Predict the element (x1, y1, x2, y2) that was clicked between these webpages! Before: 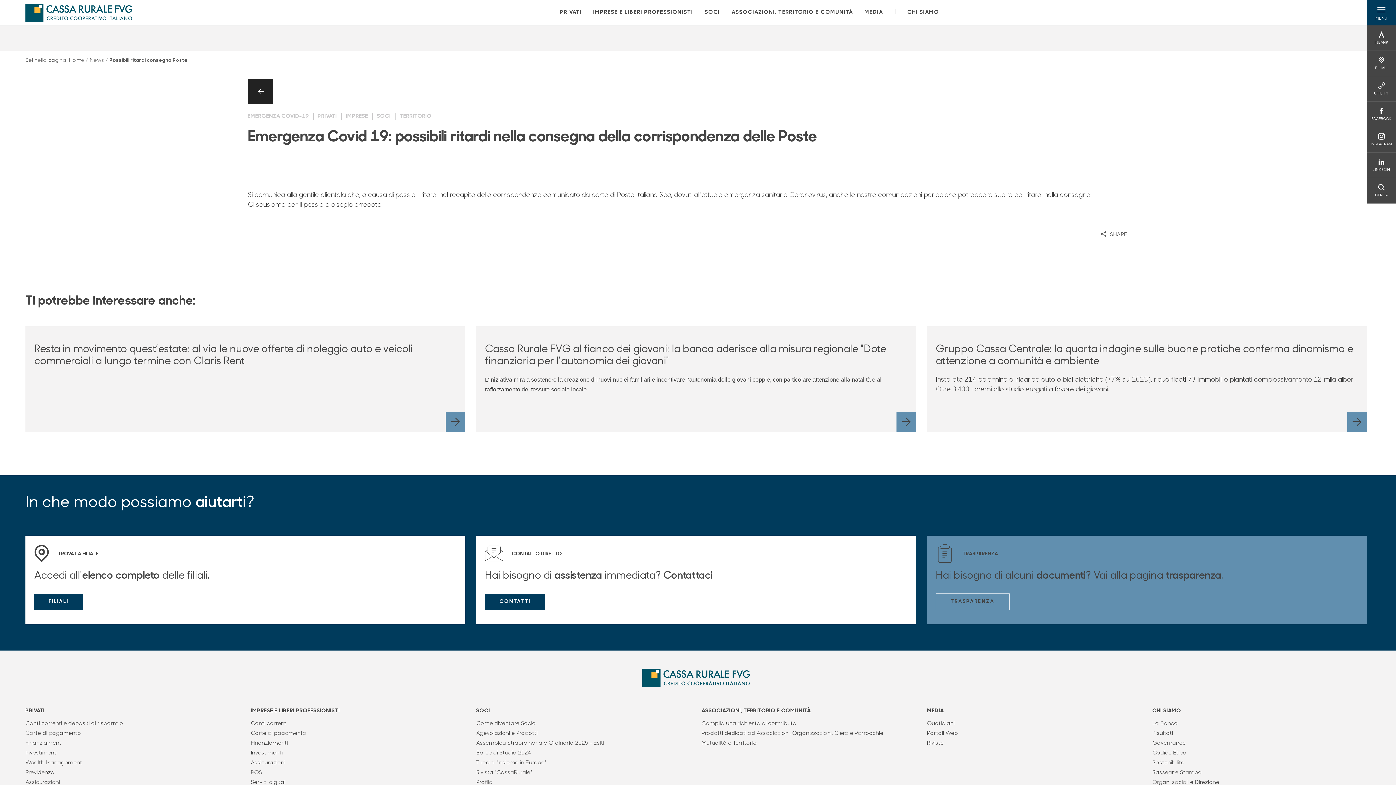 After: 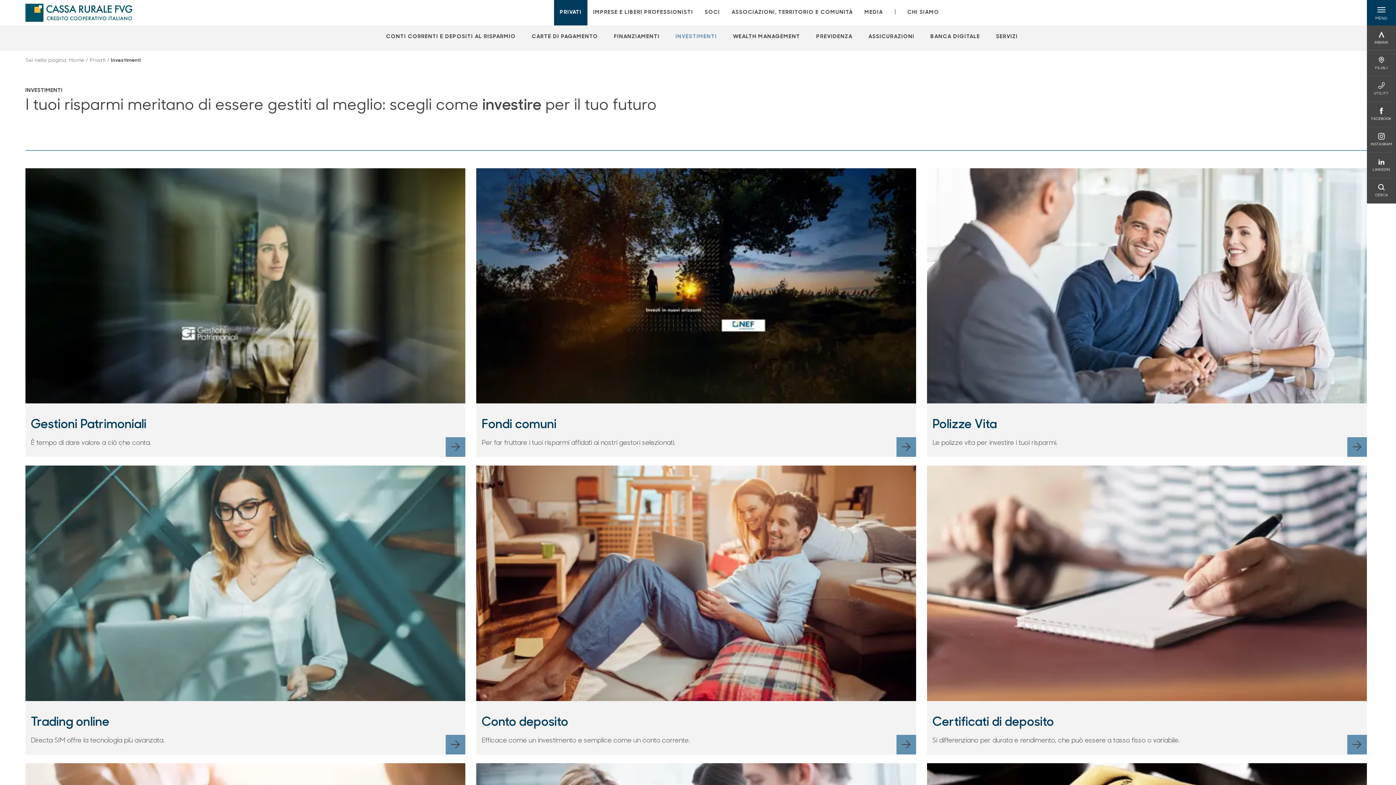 Action: bbox: (25, 749, 239, 757) label: Investimenti